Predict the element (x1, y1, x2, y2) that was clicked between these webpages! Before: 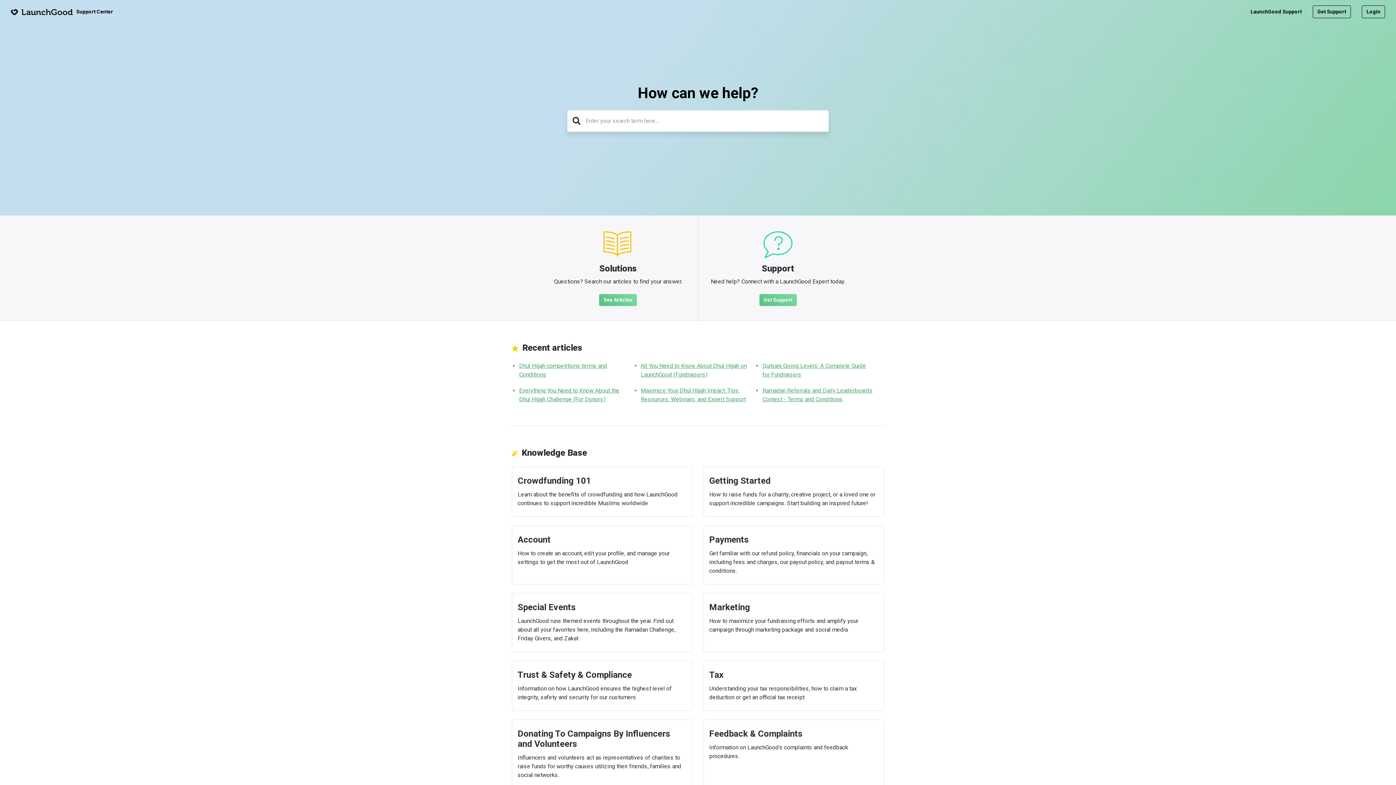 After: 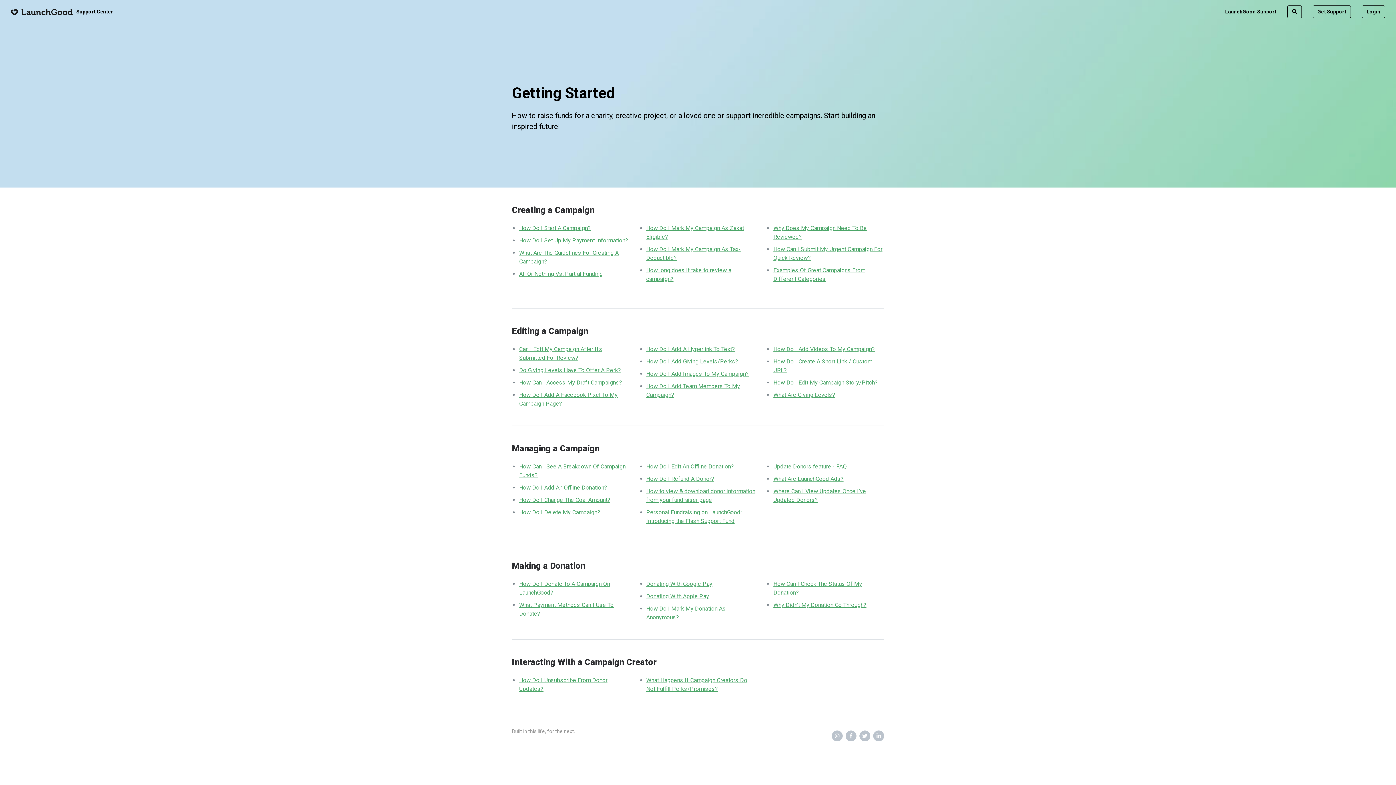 Action: bbox: (703, 466, 884, 517) label: Getting Started
How to raise funds for a charity, creative project, or a loved one or support incredible campaigns. Start building an inspired future!